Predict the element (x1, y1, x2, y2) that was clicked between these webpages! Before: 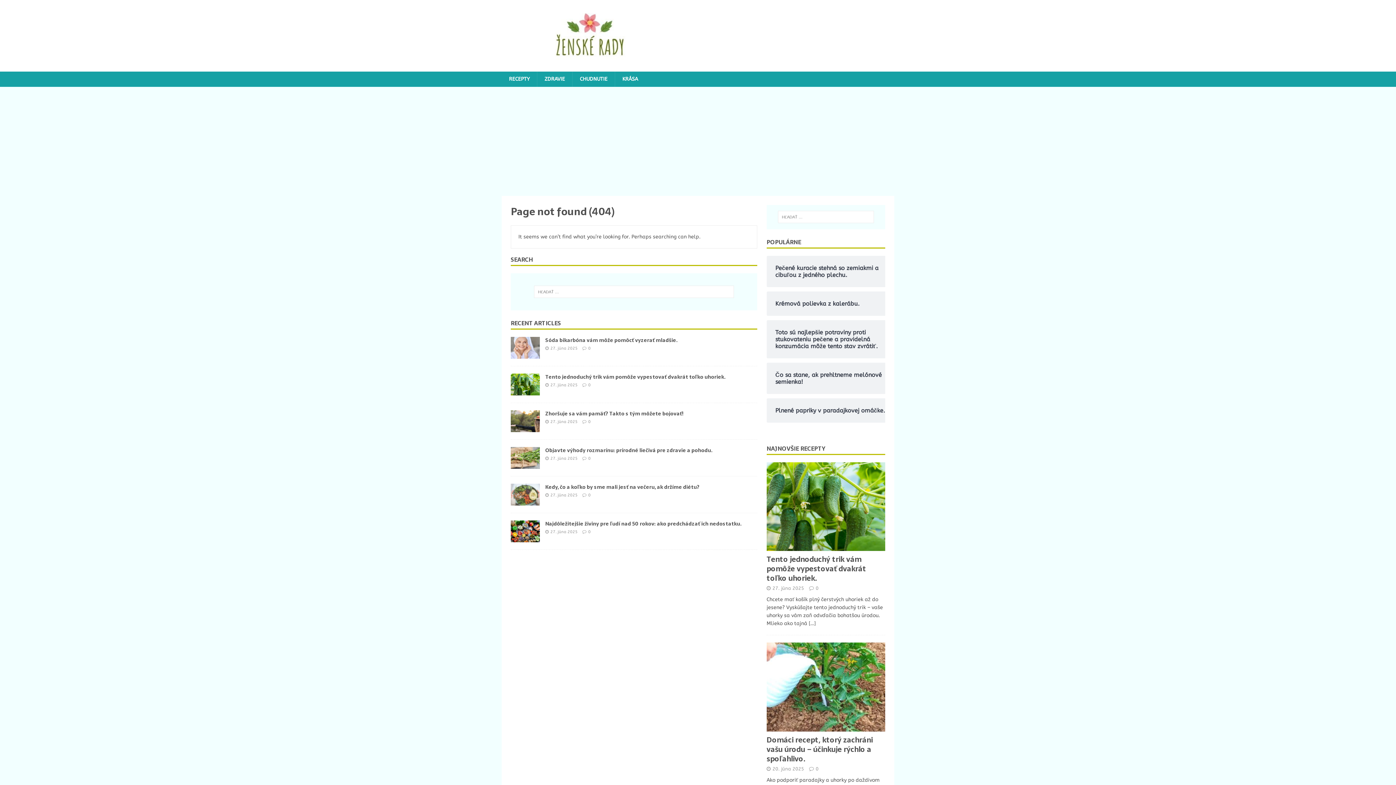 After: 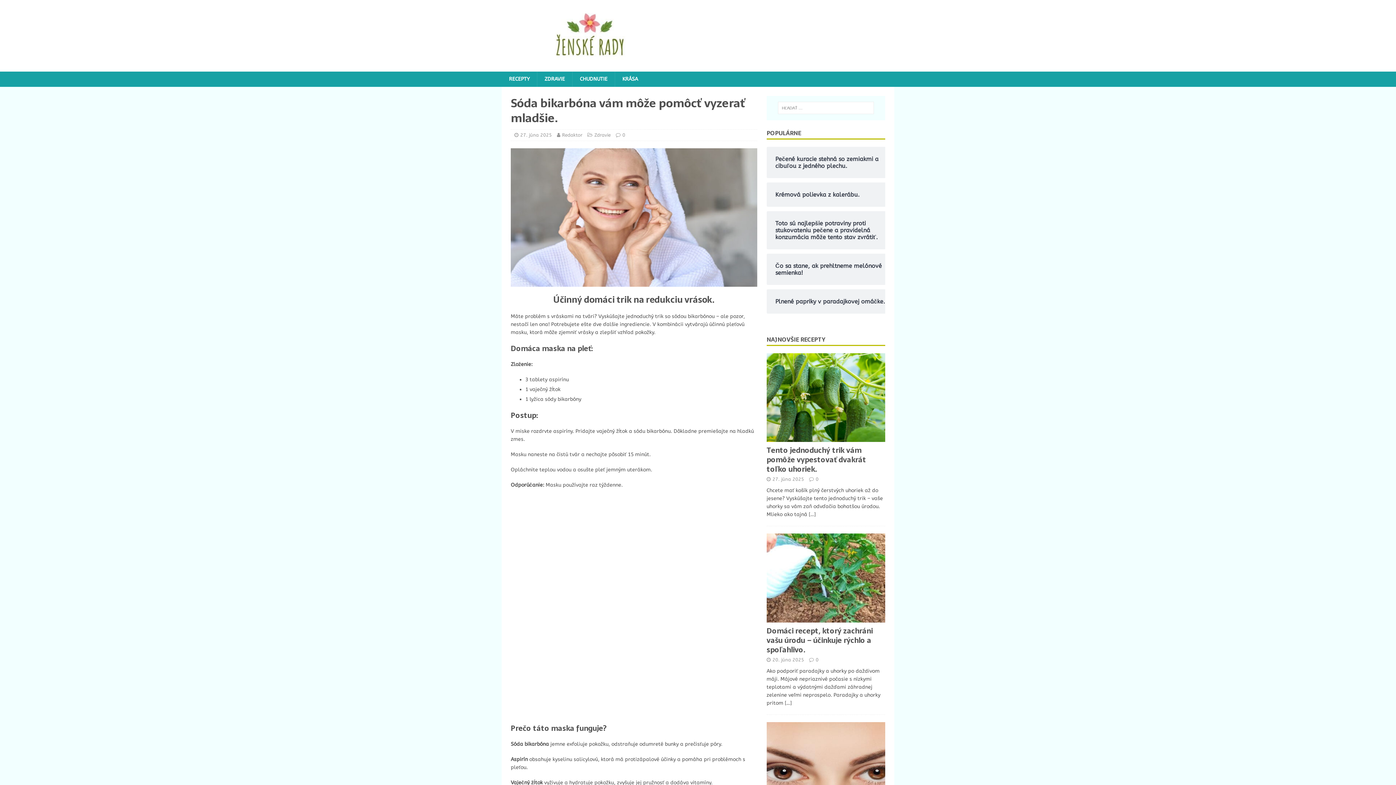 Action: bbox: (510, 351, 540, 357)